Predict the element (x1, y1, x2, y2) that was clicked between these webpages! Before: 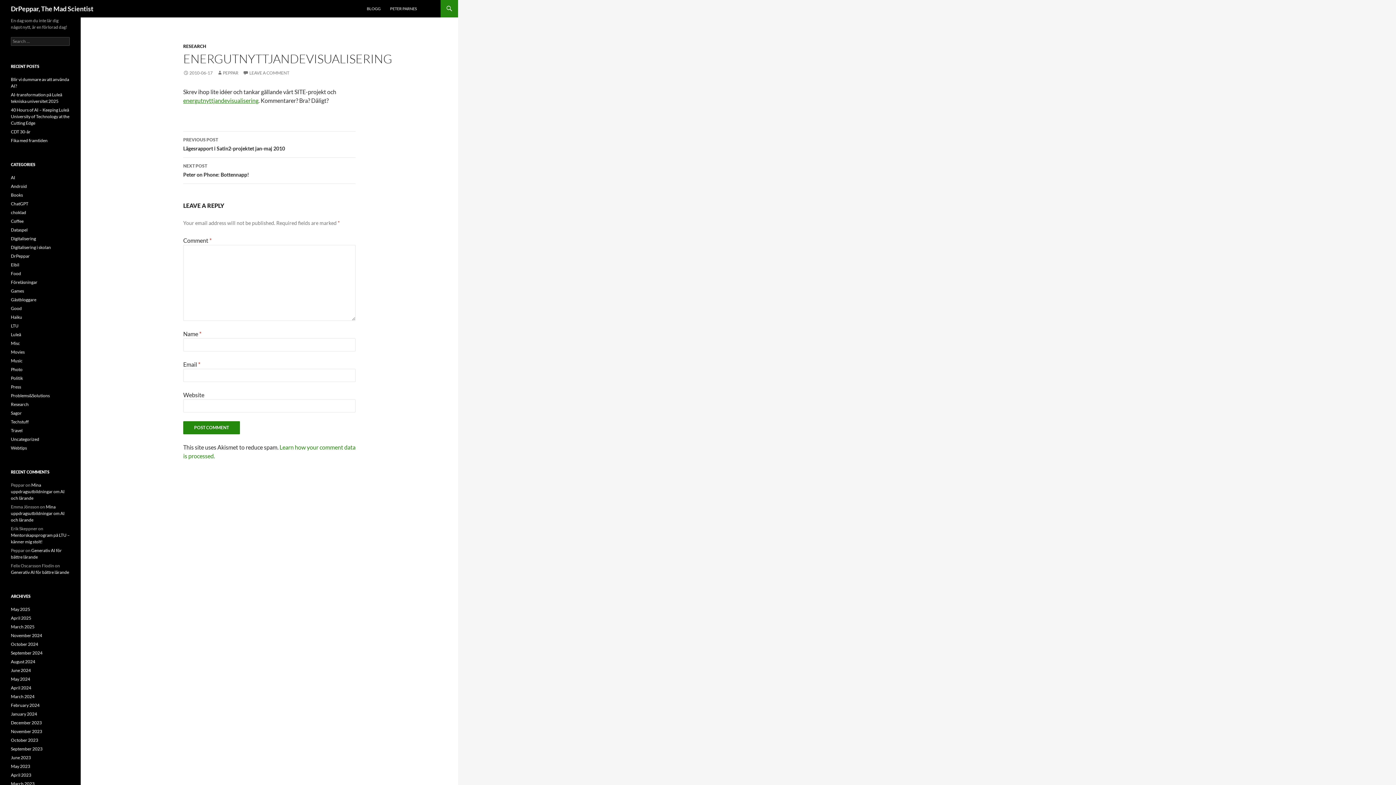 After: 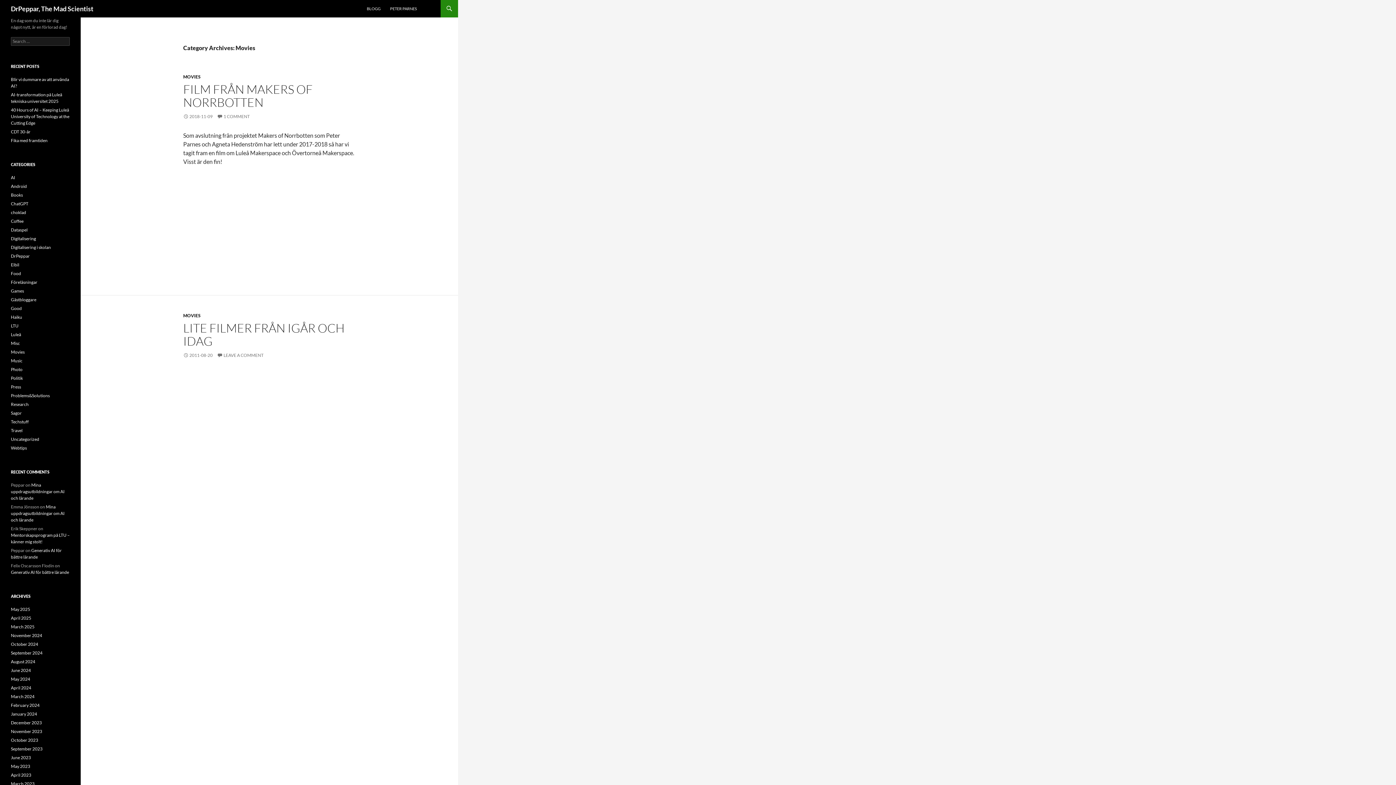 Action: bbox: (10, 349, 24, 354) label: Movies